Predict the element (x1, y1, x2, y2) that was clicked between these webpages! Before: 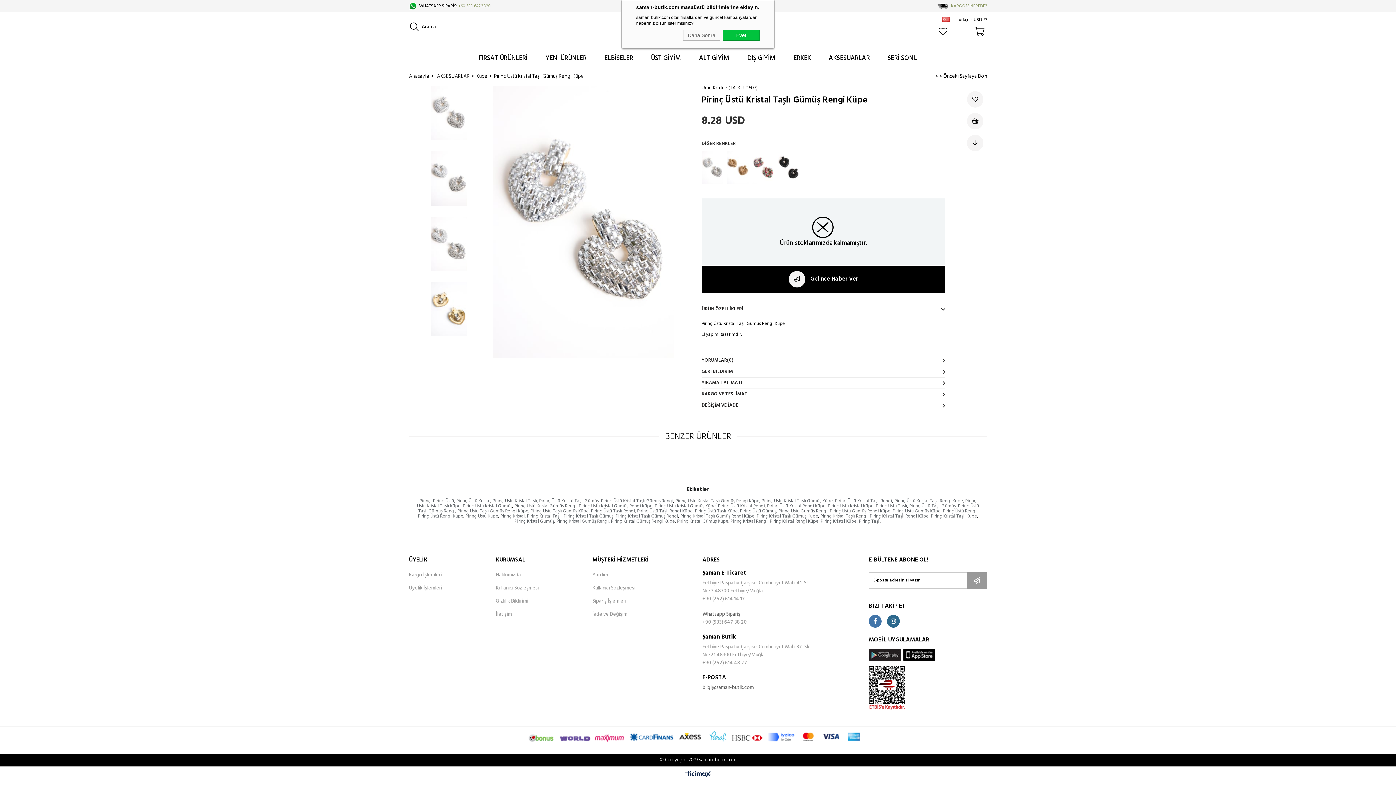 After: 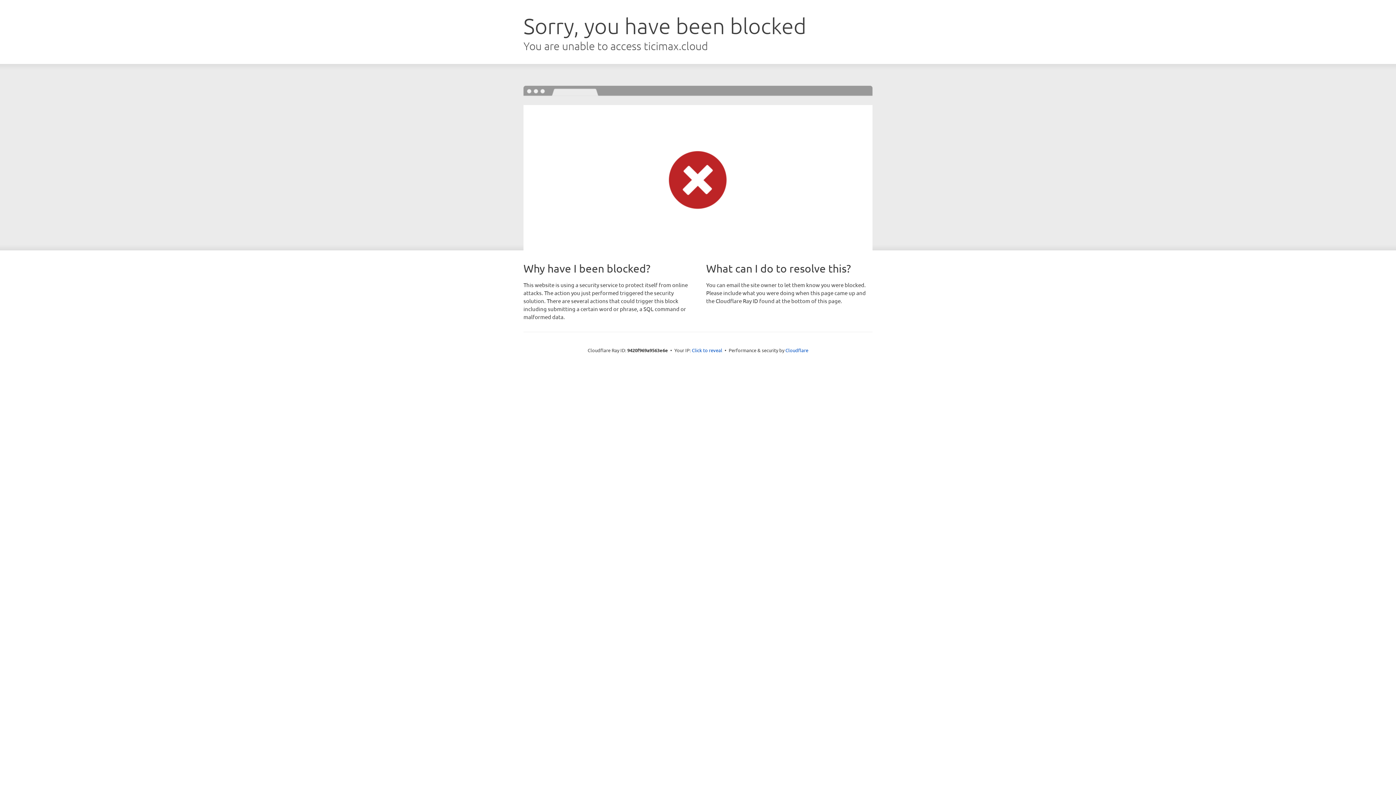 Action: label: Pirinç Kristal Taşlı Rengi bbox: (820, 512, 867, 520)